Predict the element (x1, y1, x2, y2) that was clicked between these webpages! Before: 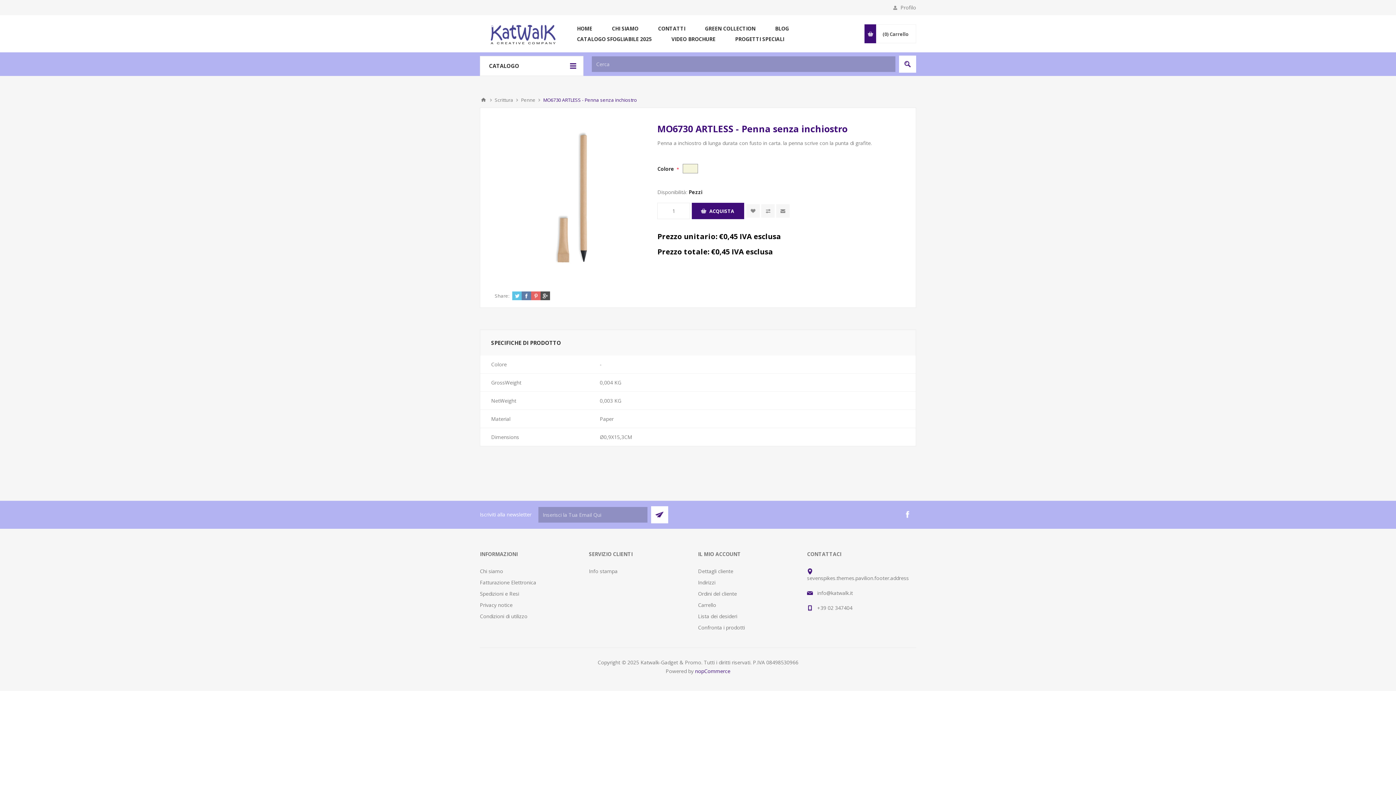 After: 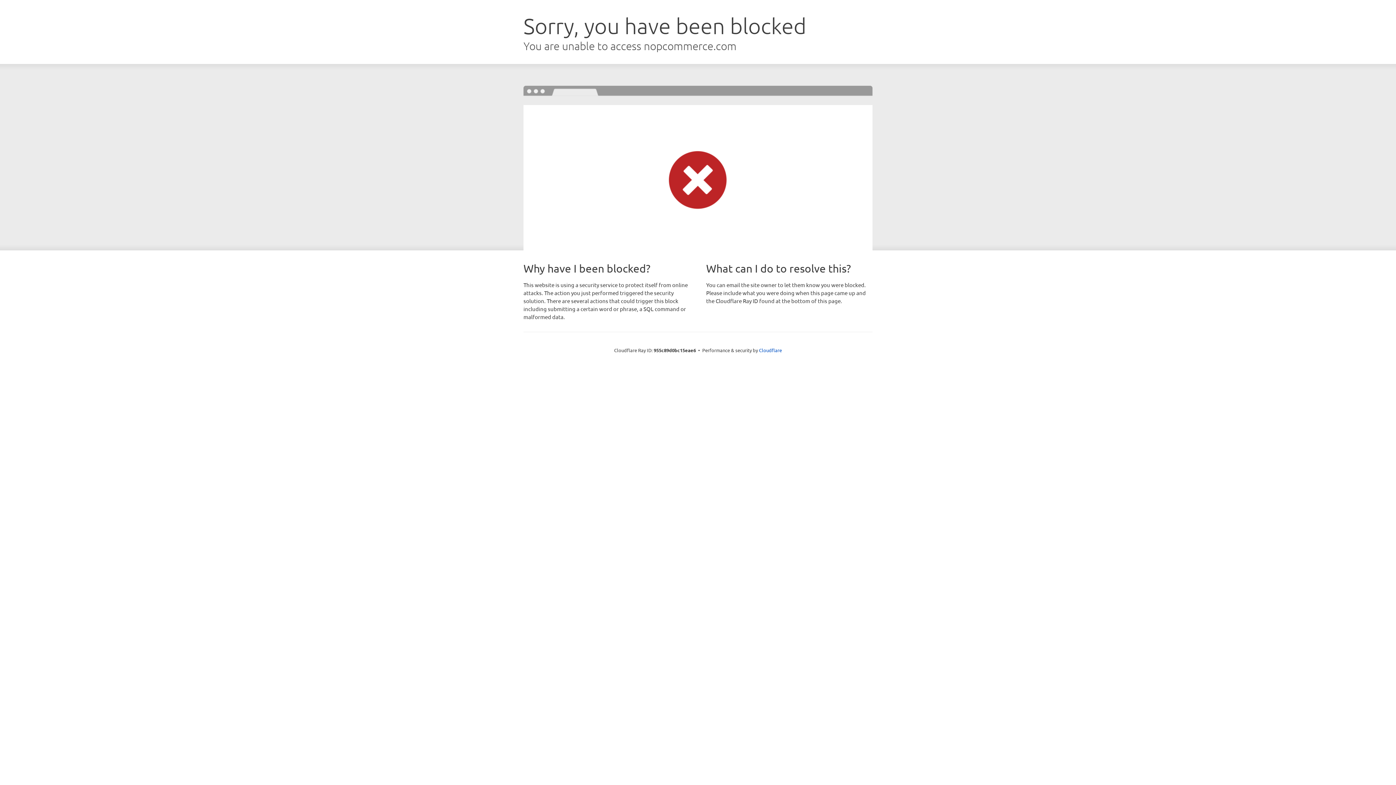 Action: bbox: (695, 667, 730, 674) label: nopCommerce